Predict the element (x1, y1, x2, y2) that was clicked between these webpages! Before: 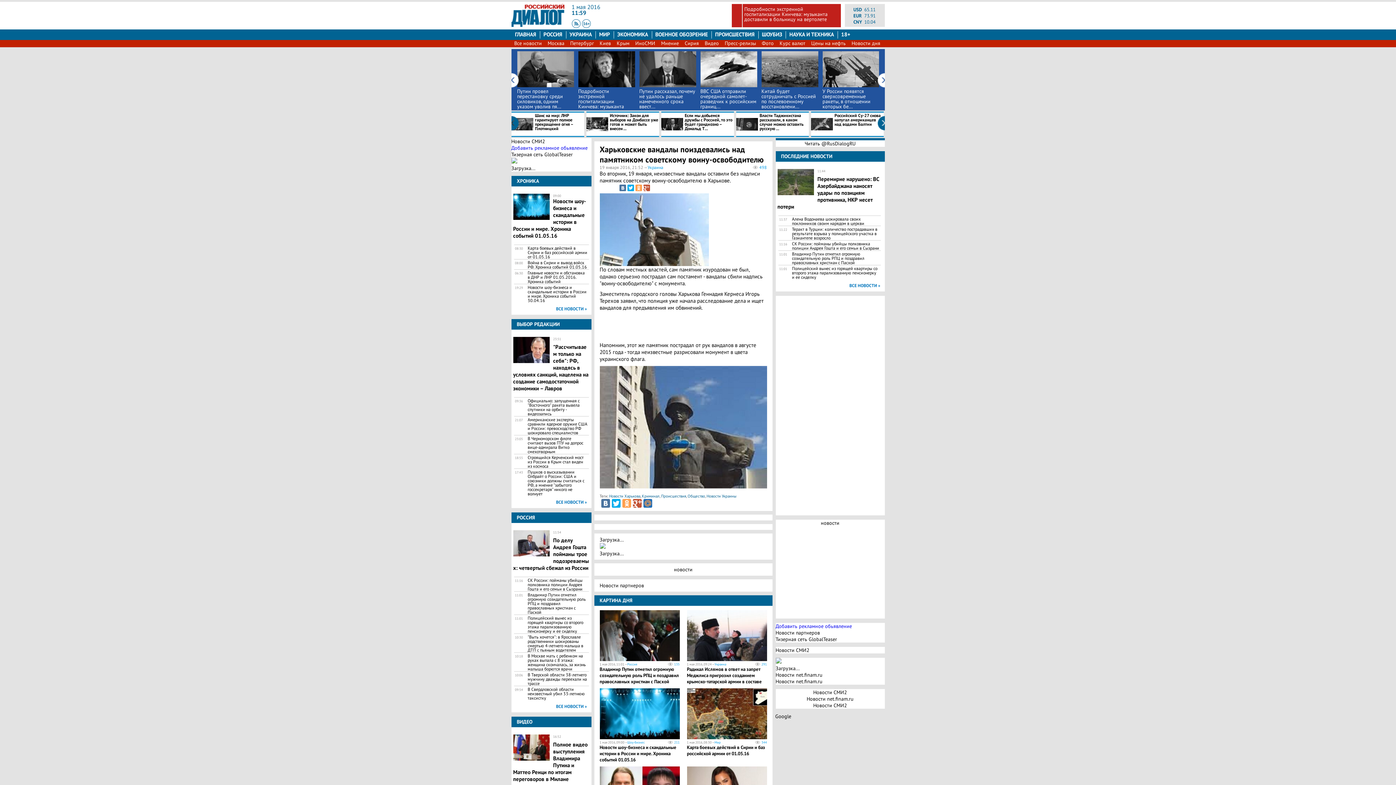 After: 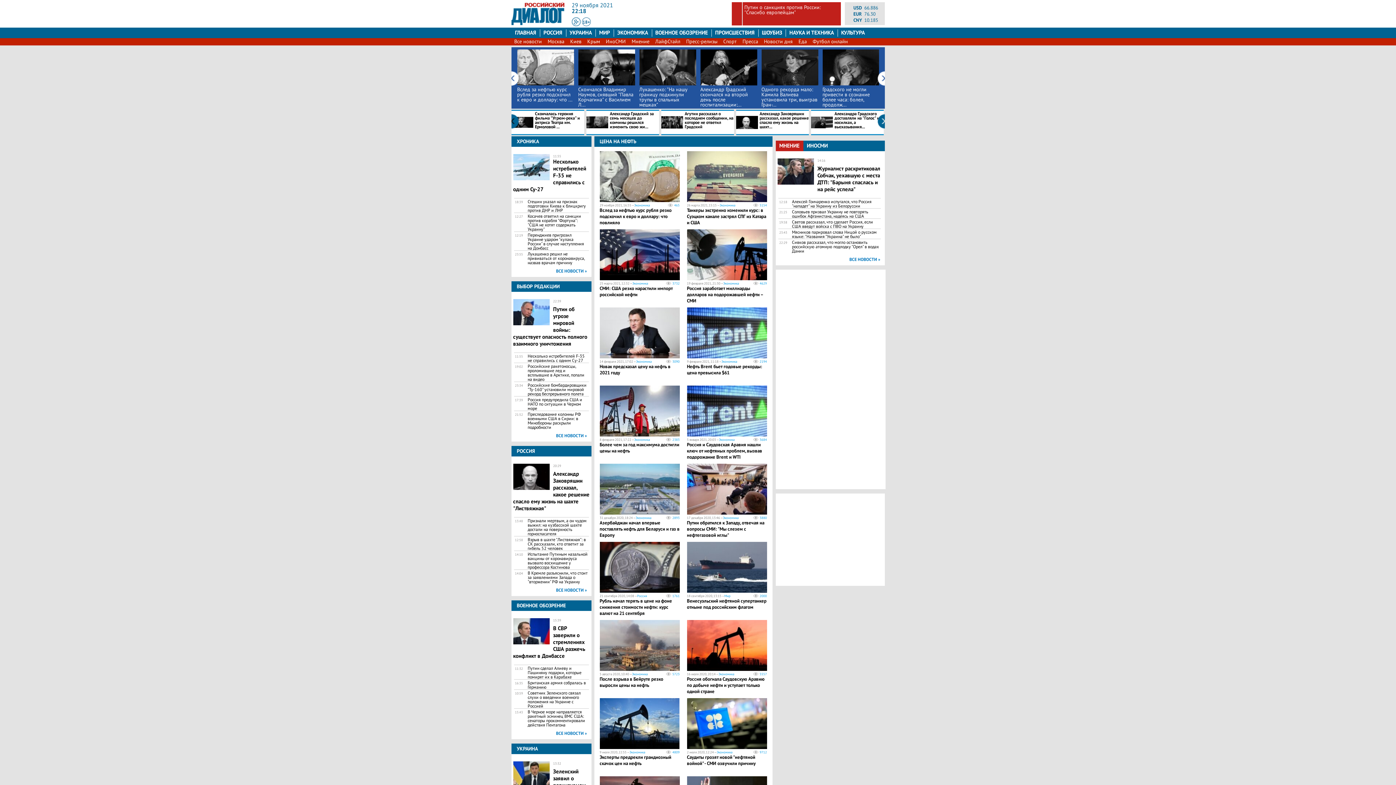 Action: label: Цены на нефть bbox: (808, 40, 848, 46)